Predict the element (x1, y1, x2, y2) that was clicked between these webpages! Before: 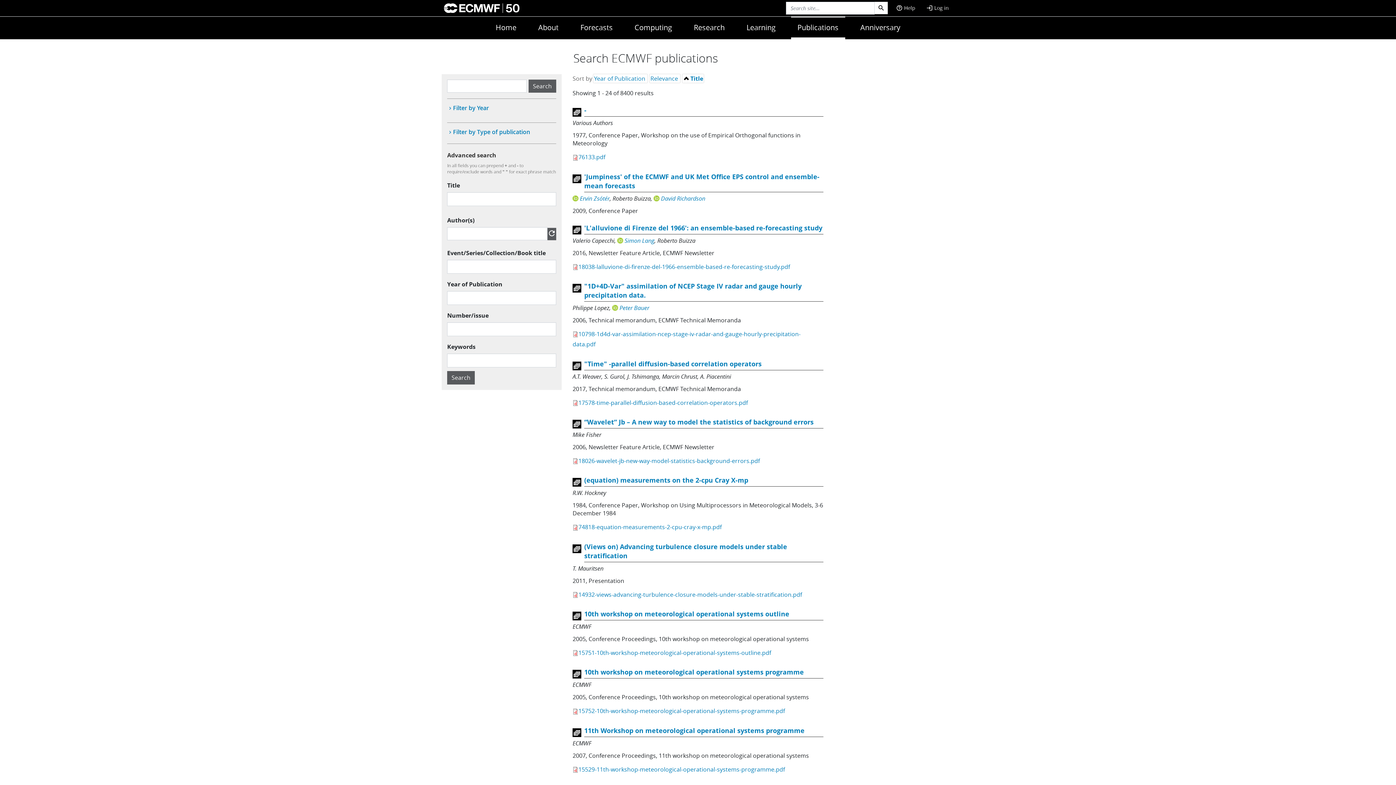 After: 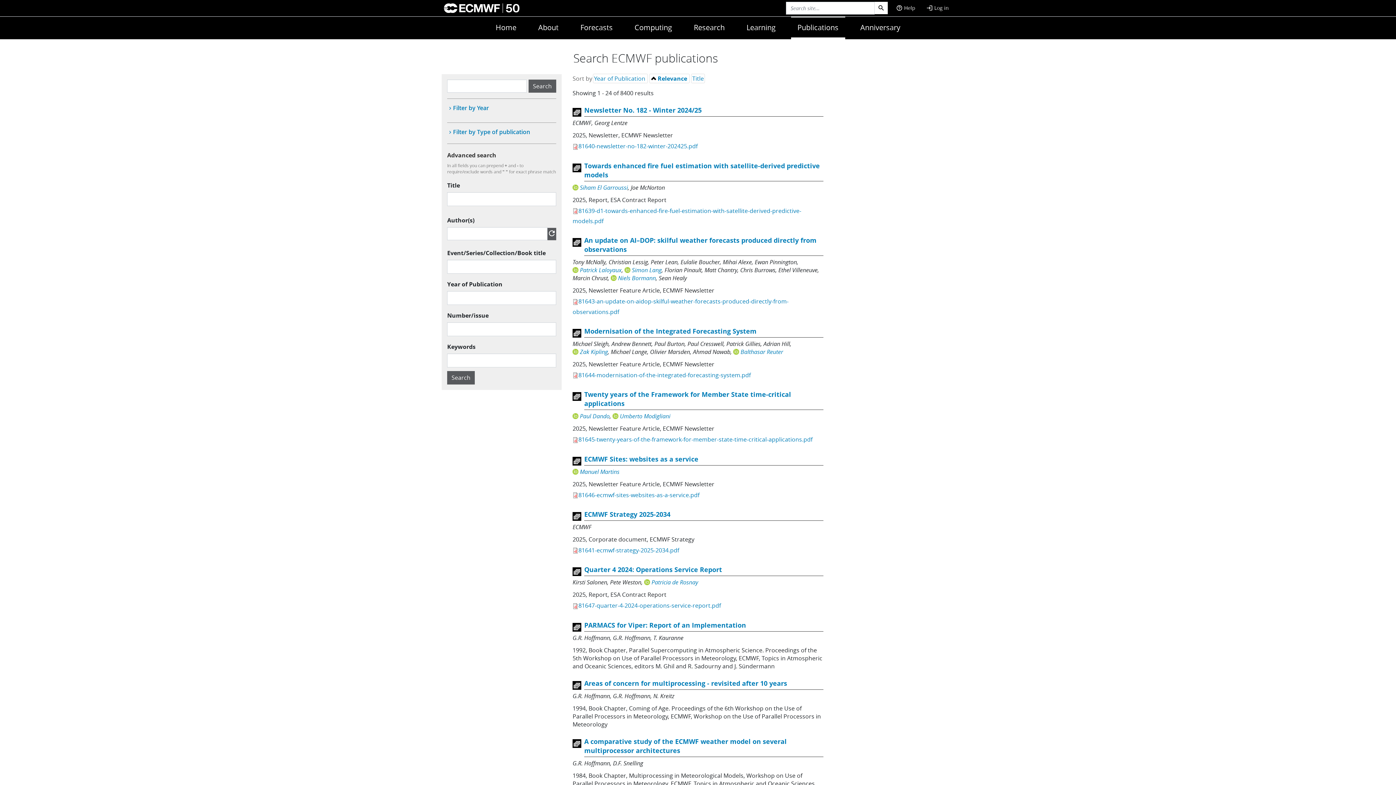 Action: bbox: (650, 73, 678, 84) label: Relevance